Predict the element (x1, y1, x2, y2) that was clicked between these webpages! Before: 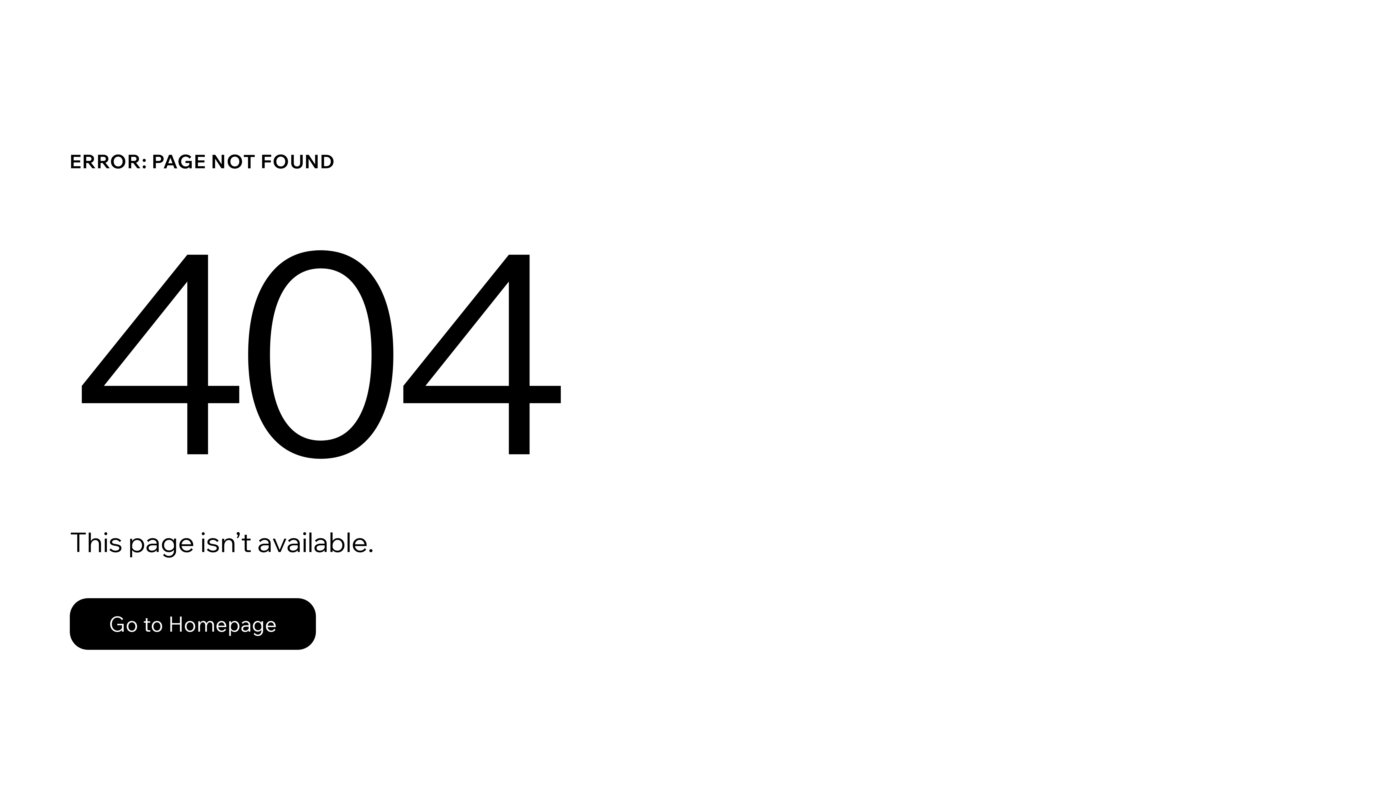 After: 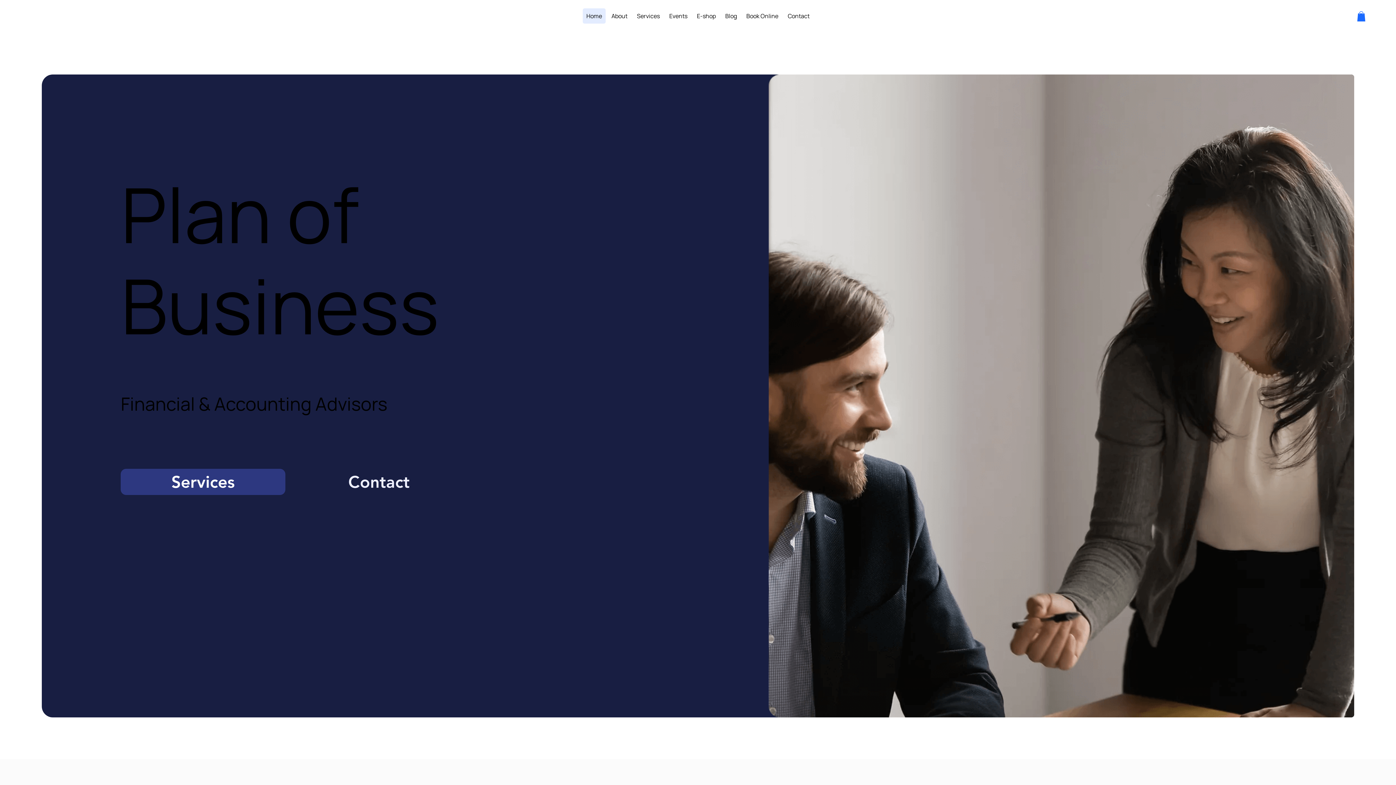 Action: bbox: (69, 598, 316, 650) label: Go to Homepage